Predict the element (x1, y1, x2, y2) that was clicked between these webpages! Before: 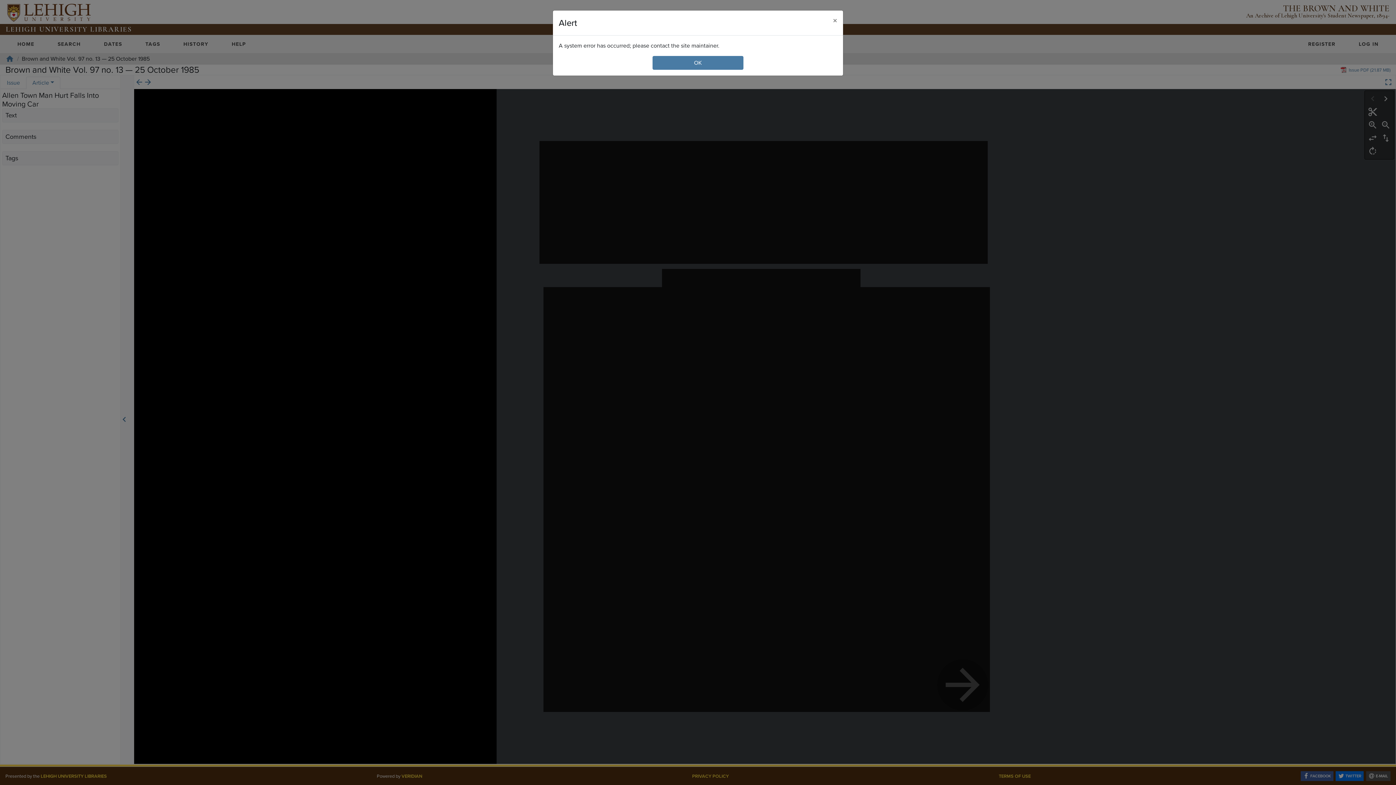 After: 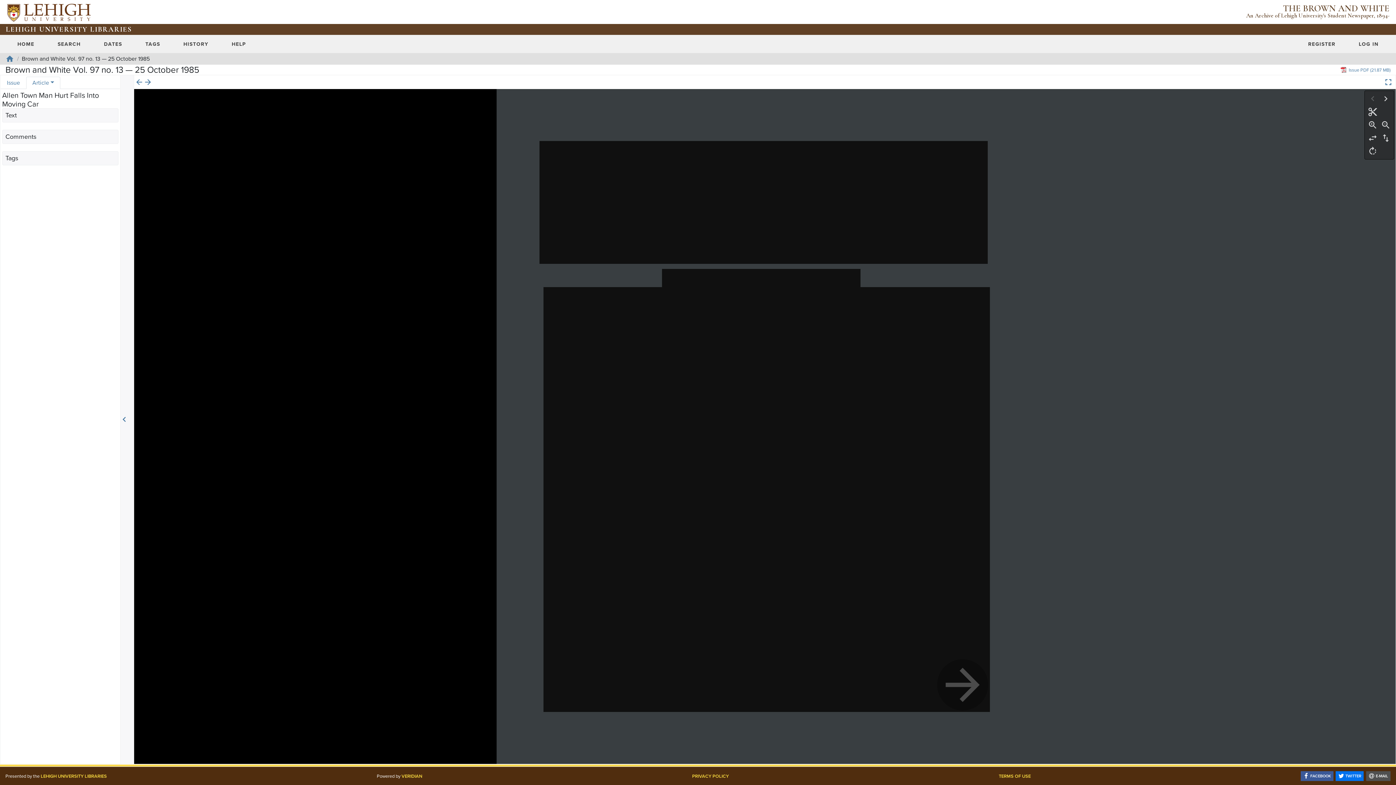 Action: bbox: (827, 10, 843, 30) label: Close